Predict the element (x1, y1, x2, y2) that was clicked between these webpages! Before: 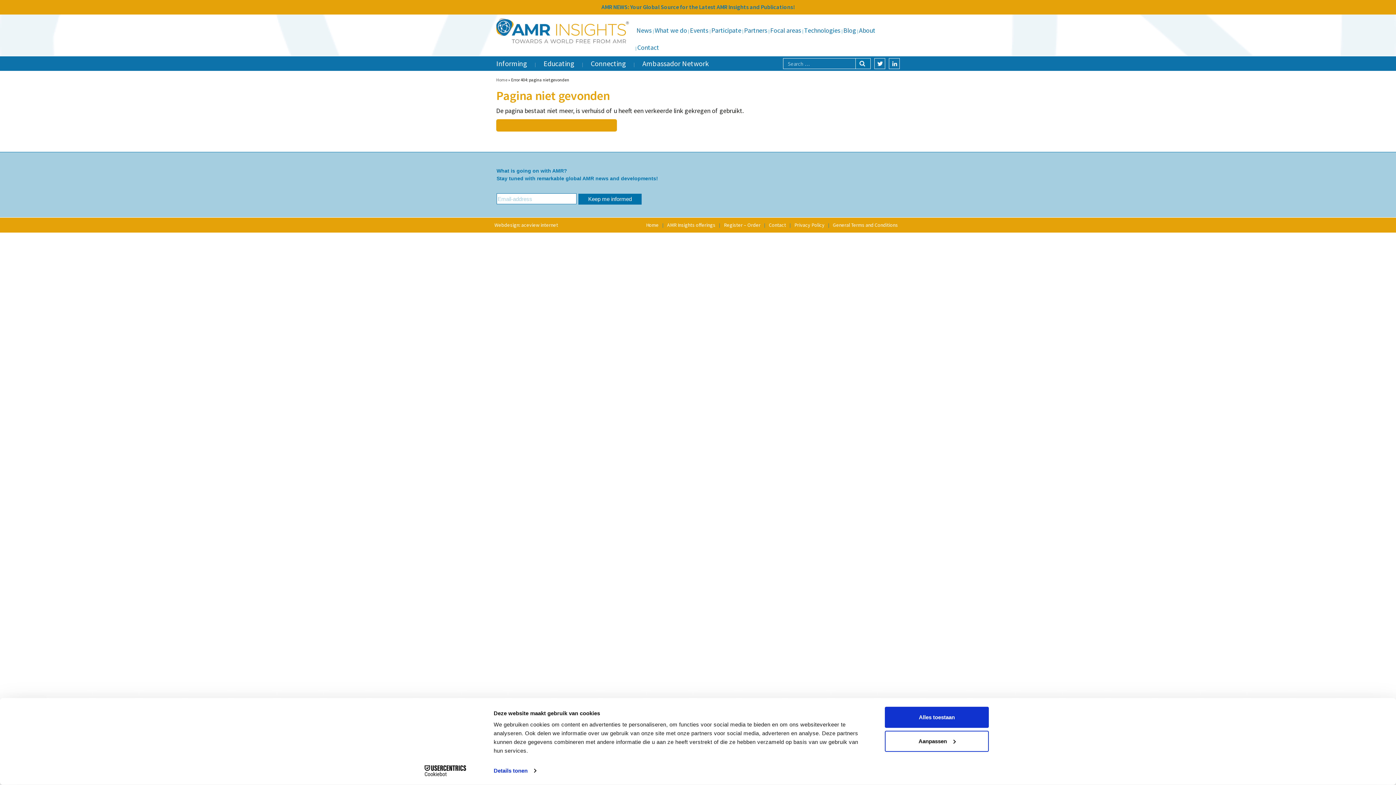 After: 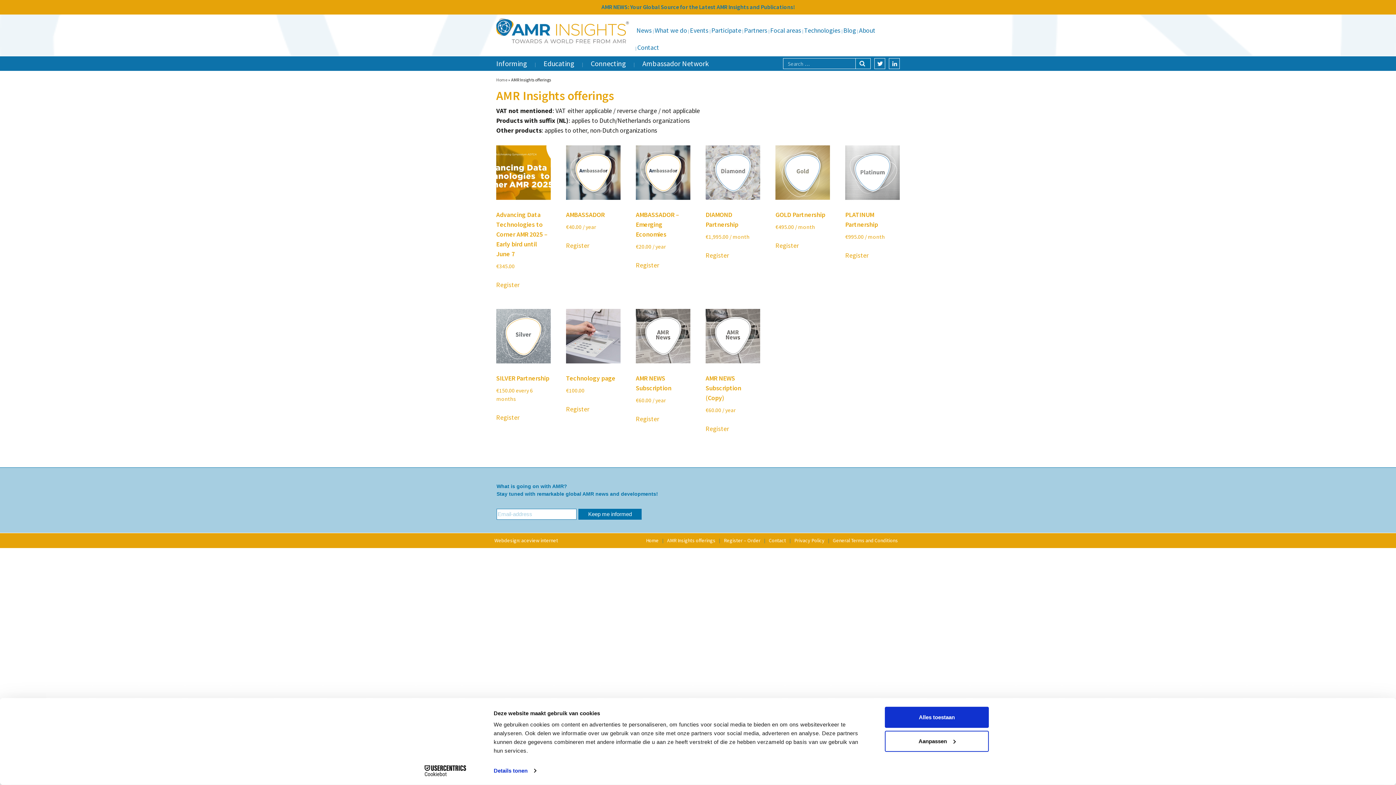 Action: bbox: (663, 221, 719, 228) label: AMR Insights offerings